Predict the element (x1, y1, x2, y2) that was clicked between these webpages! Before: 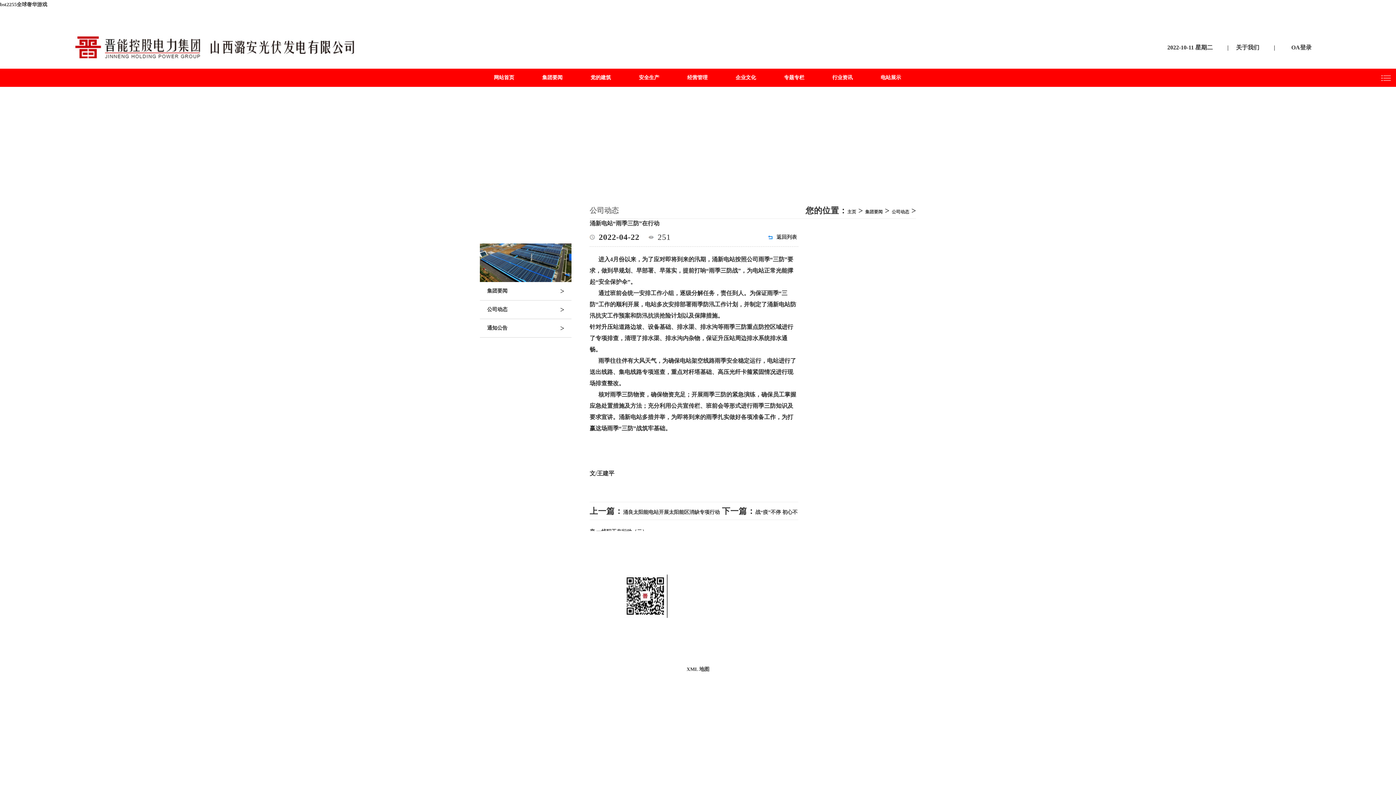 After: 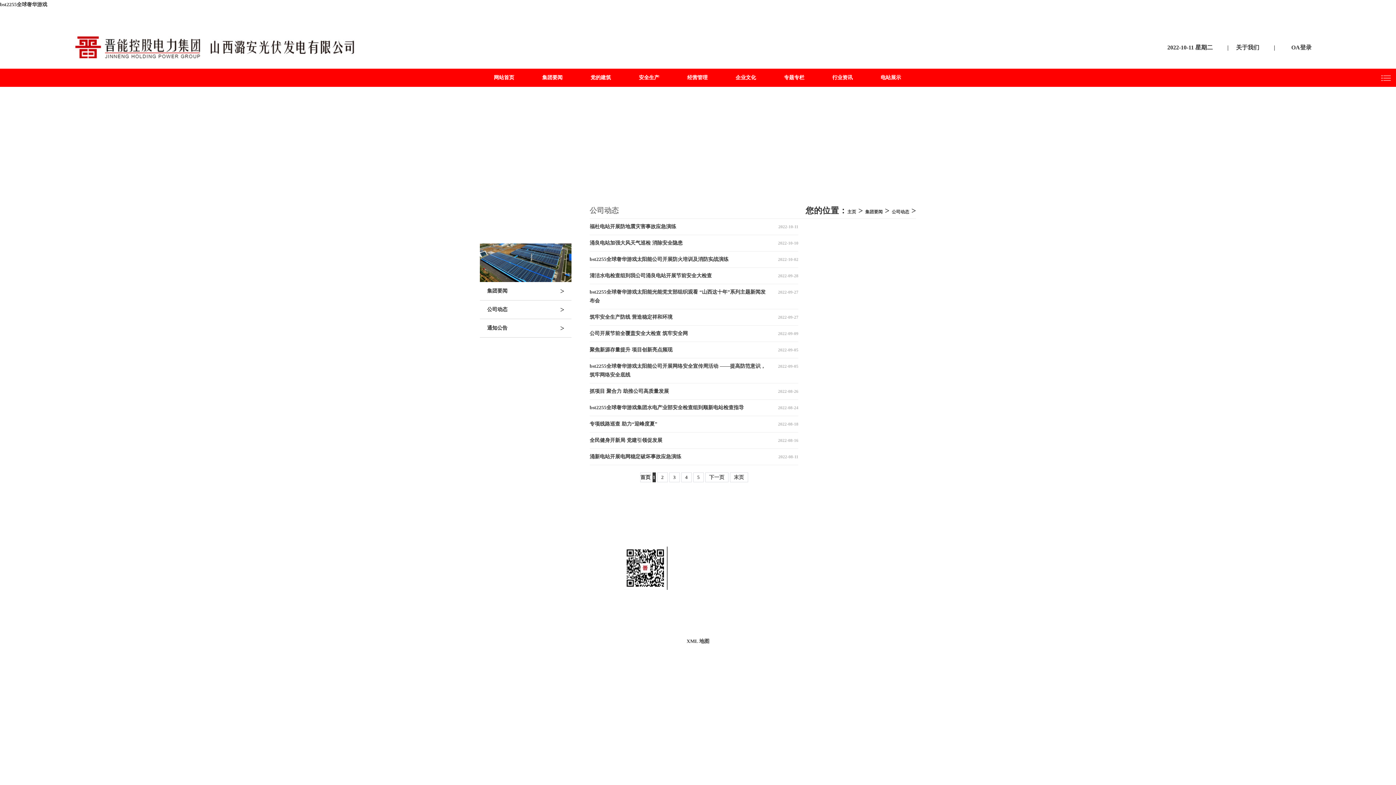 Action: bbox: (767, 228, 798, 246) label: 返回列表